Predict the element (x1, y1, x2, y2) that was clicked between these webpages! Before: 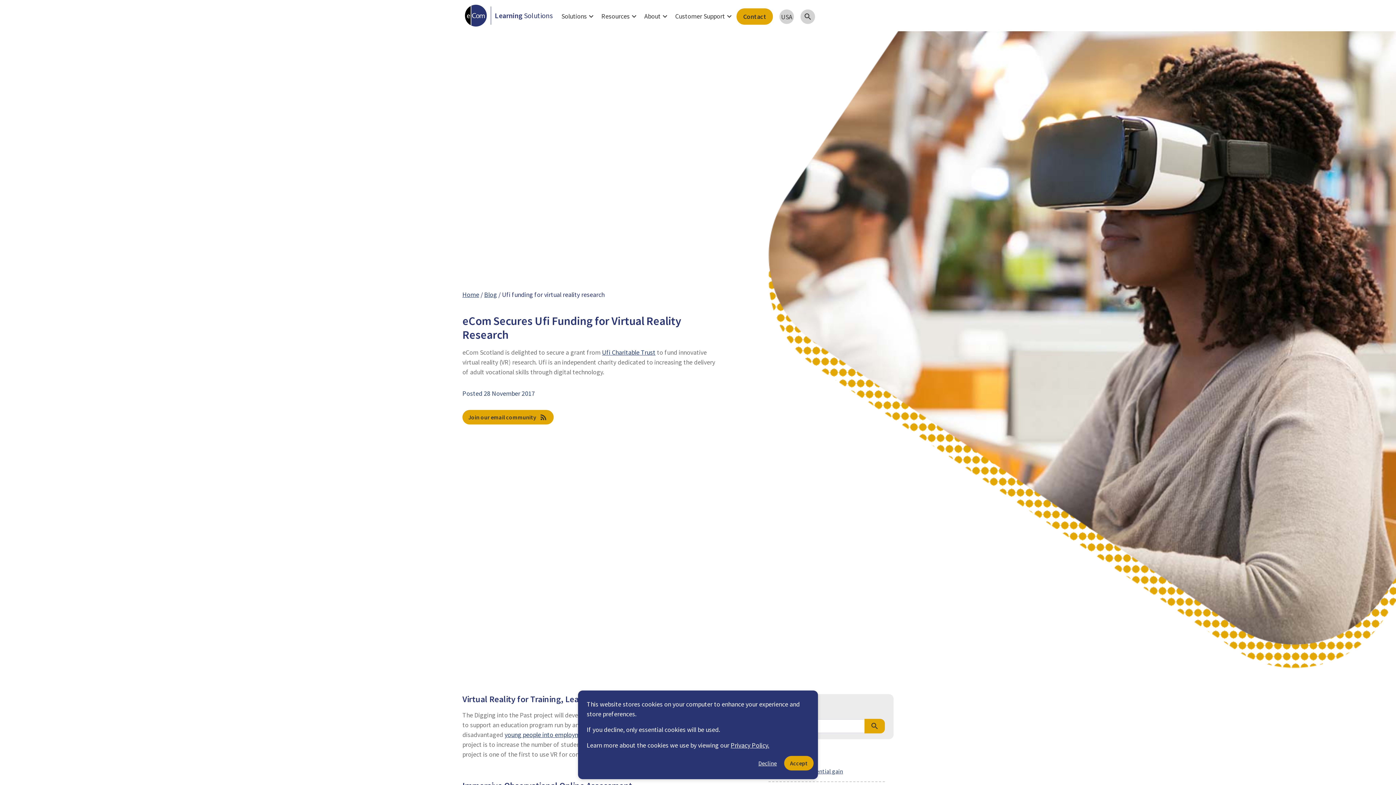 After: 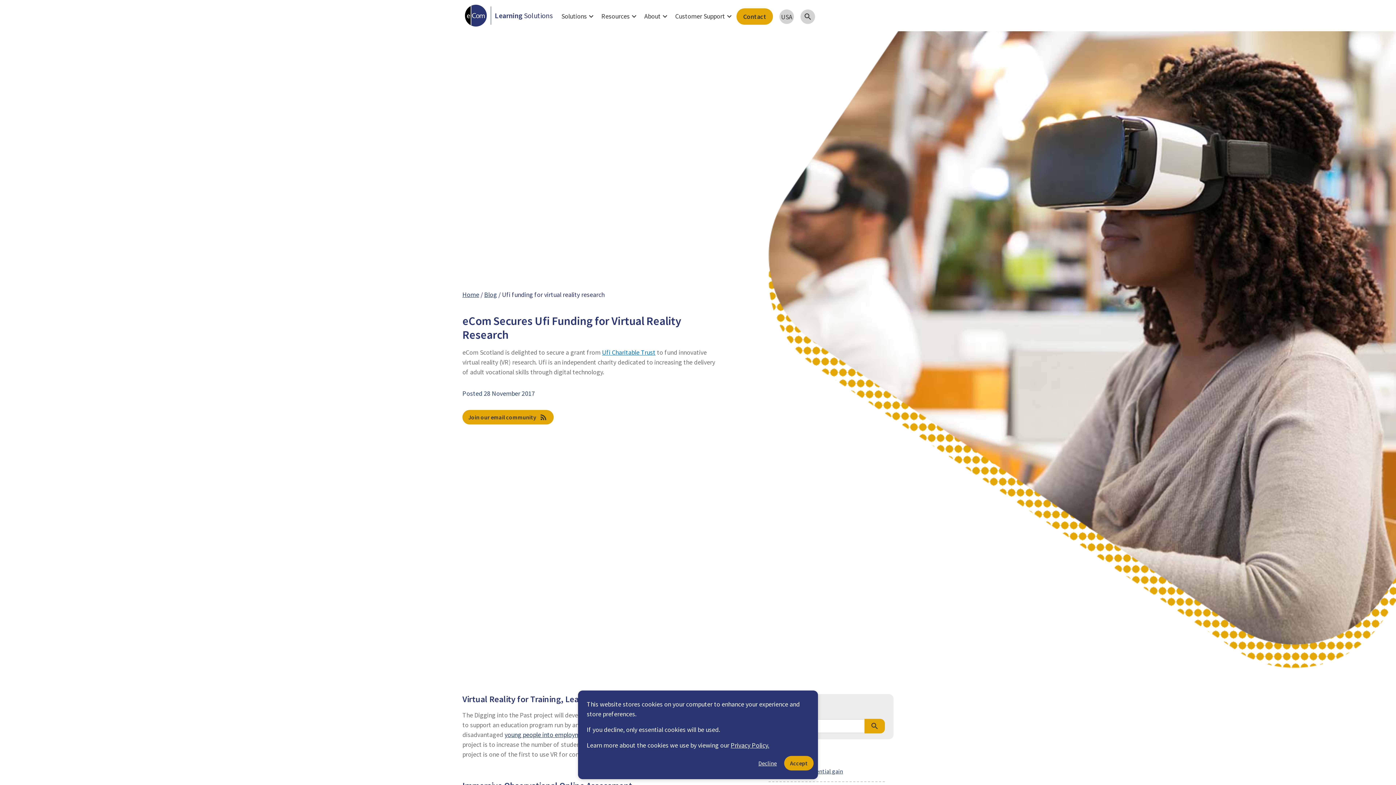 Action: bbox: (602, 348, 655, 356) label: Ufi Charitable Trust